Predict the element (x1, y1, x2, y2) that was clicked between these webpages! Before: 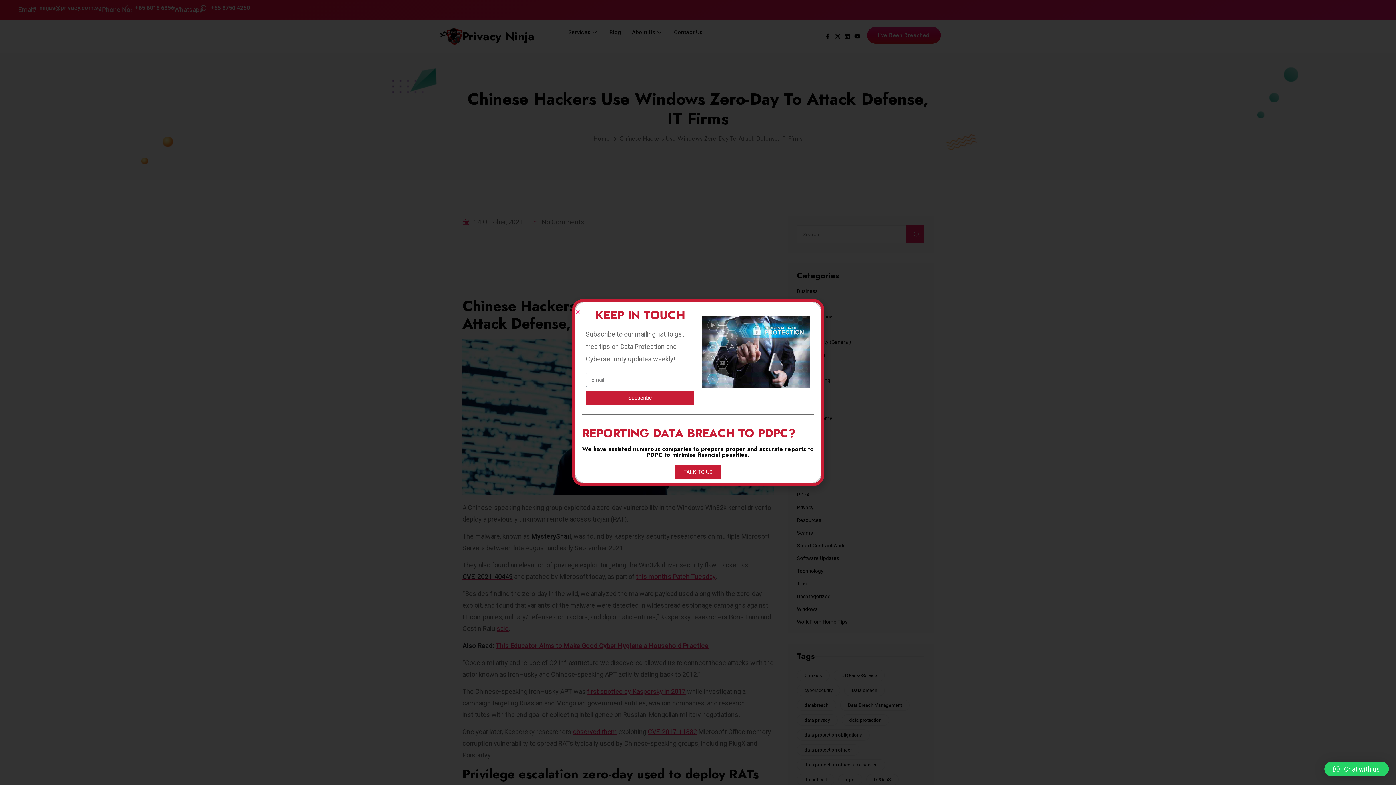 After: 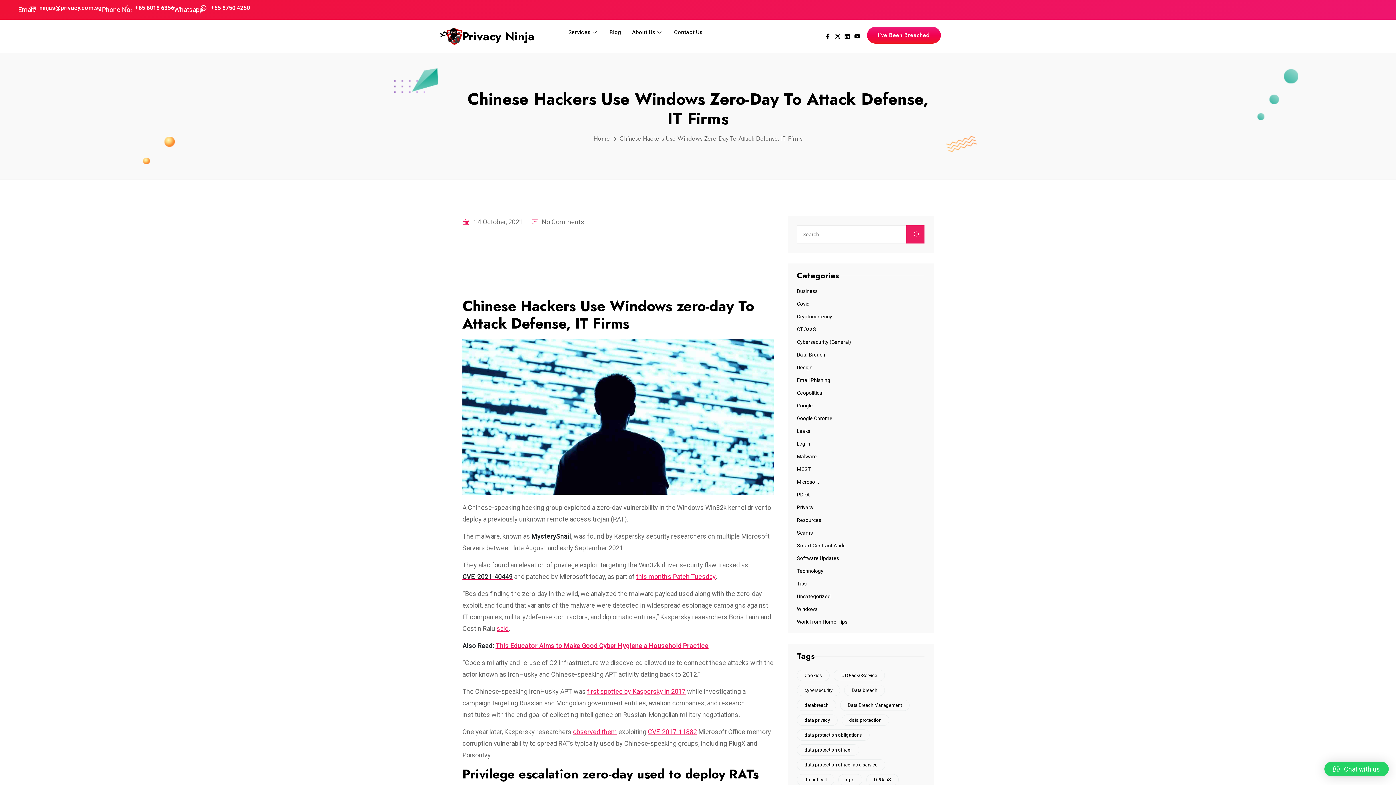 Action: bbox: (1324, 762, 1389, 776) label: Chat with us